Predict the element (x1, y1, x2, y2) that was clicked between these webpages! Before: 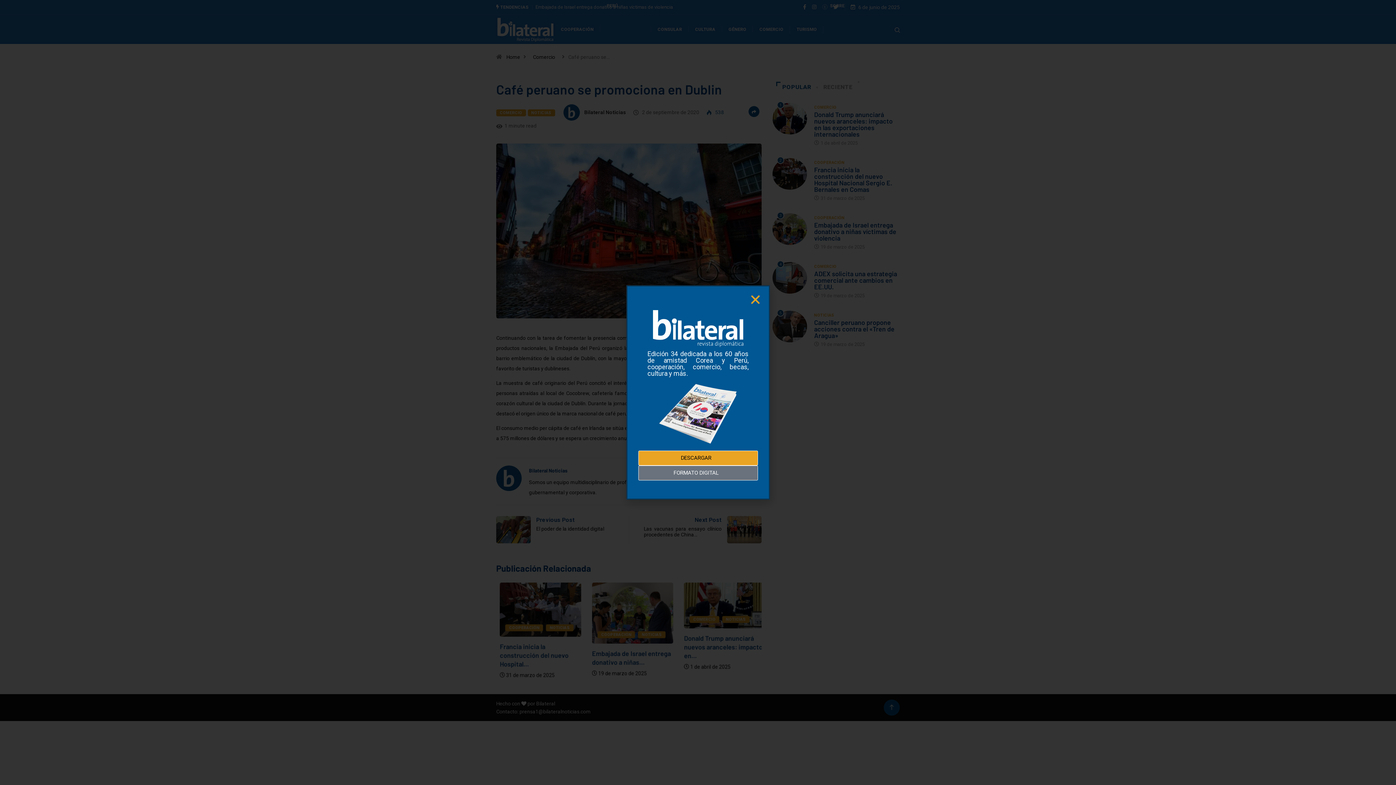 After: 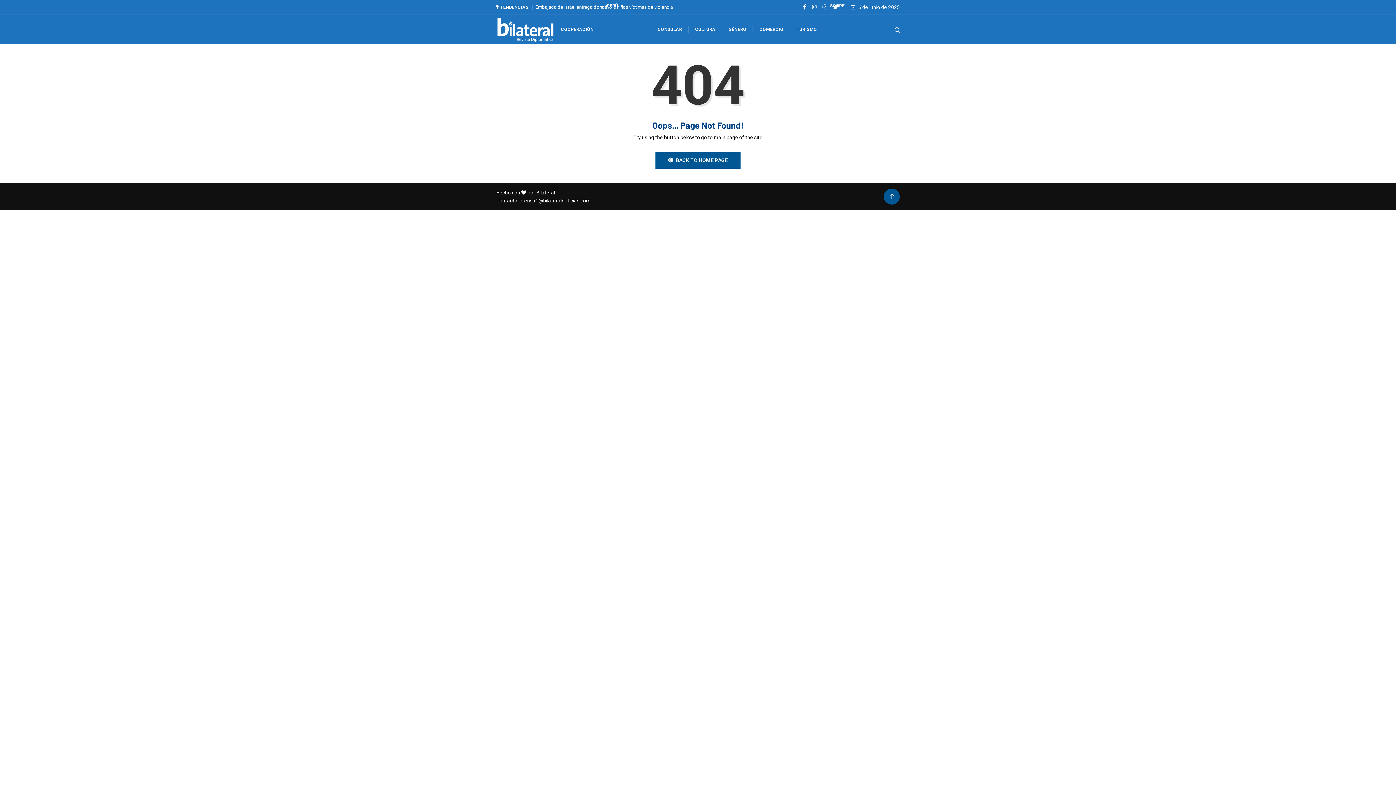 Action: bbox: (638, 465, 758, 480) label: FORMATO DIGITAL